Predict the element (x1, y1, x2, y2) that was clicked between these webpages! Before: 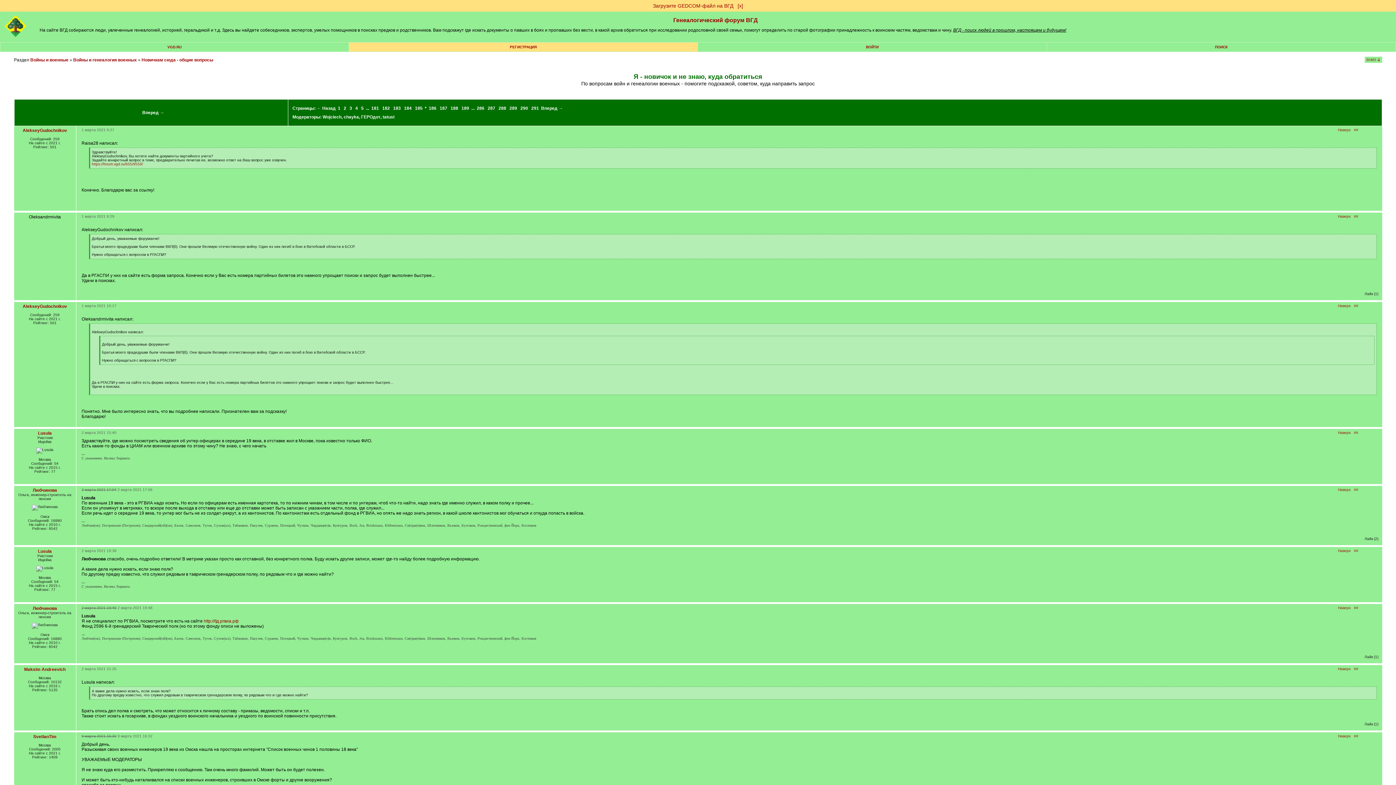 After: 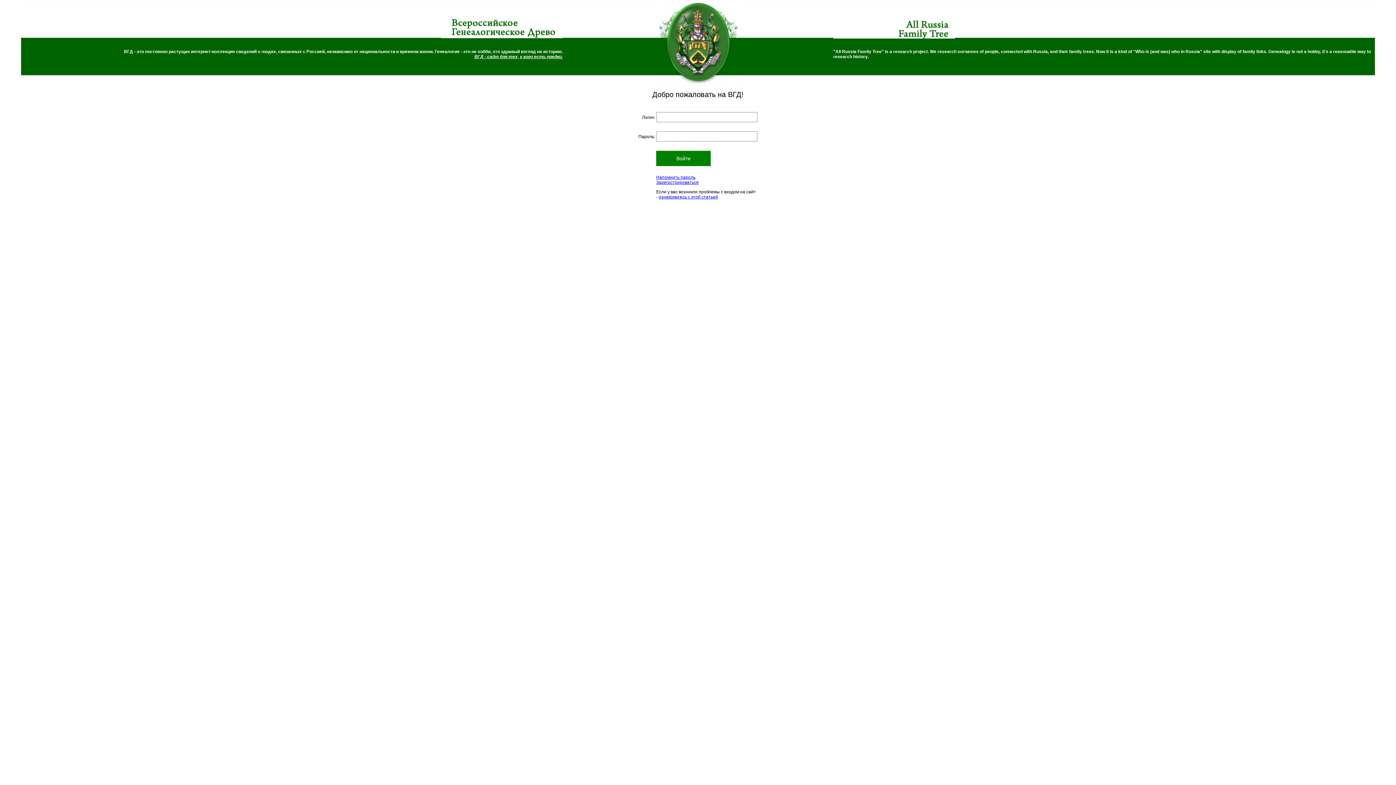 Action: label: ВОЙТИ bbox: (866, 45, 878, 49)